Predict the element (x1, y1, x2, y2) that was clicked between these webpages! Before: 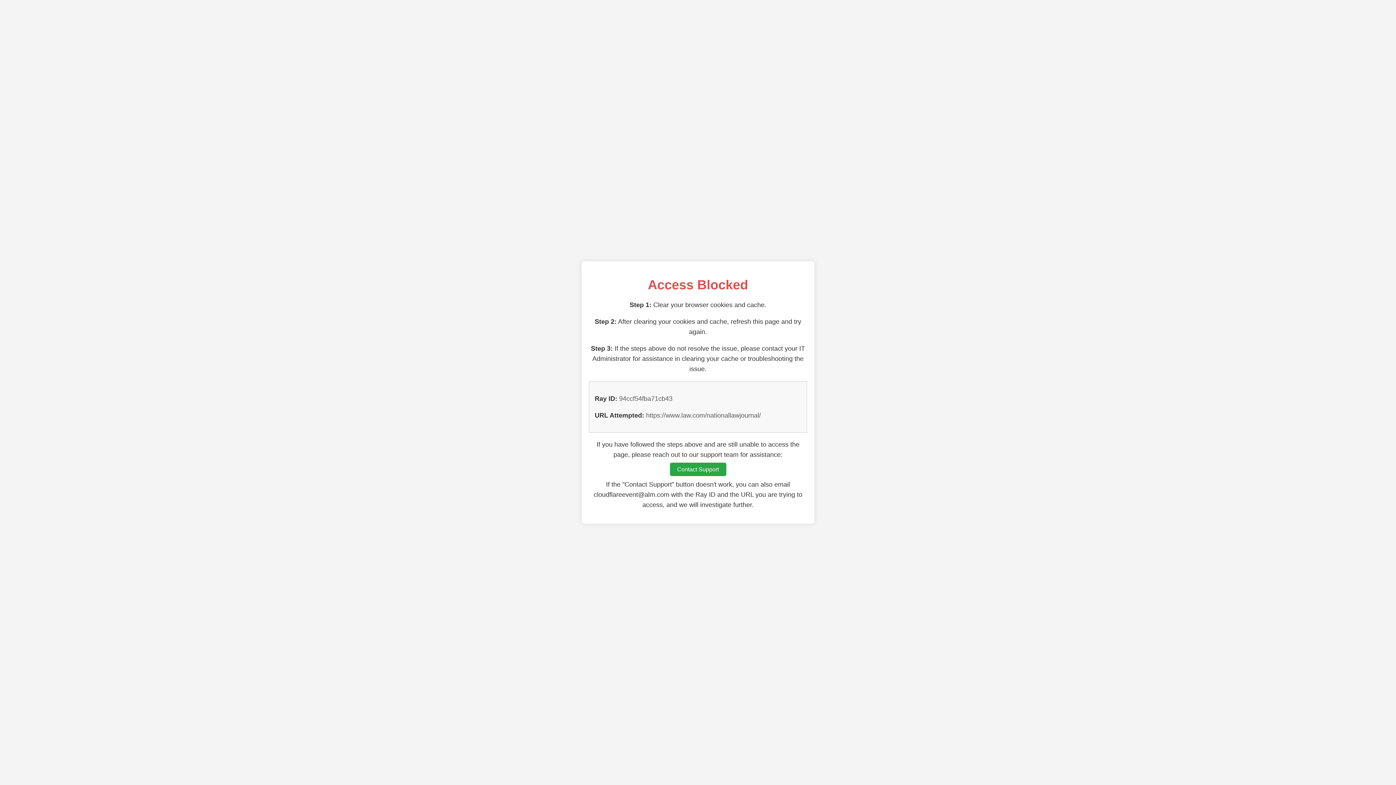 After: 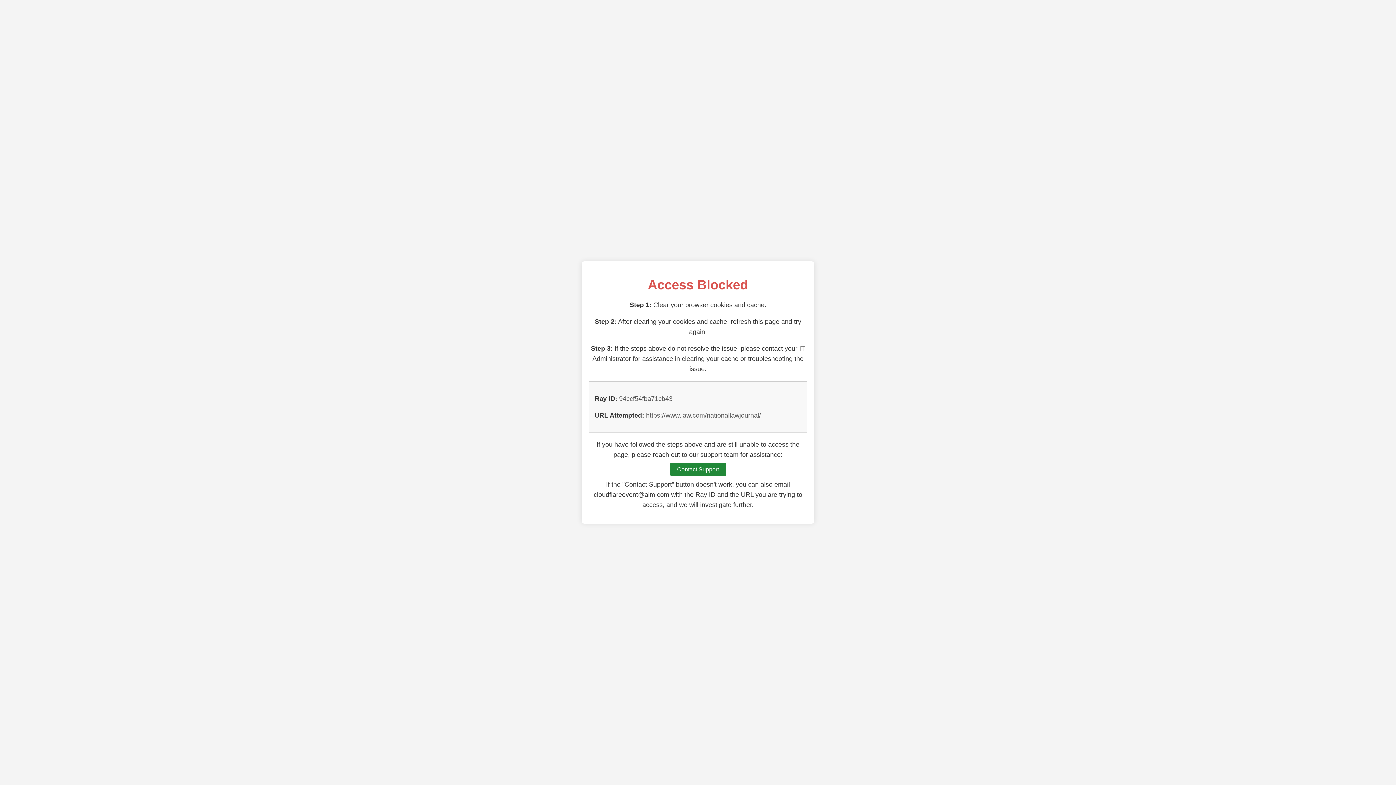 Action: bbox: (670, 462, 726, 476) label: Contact Support